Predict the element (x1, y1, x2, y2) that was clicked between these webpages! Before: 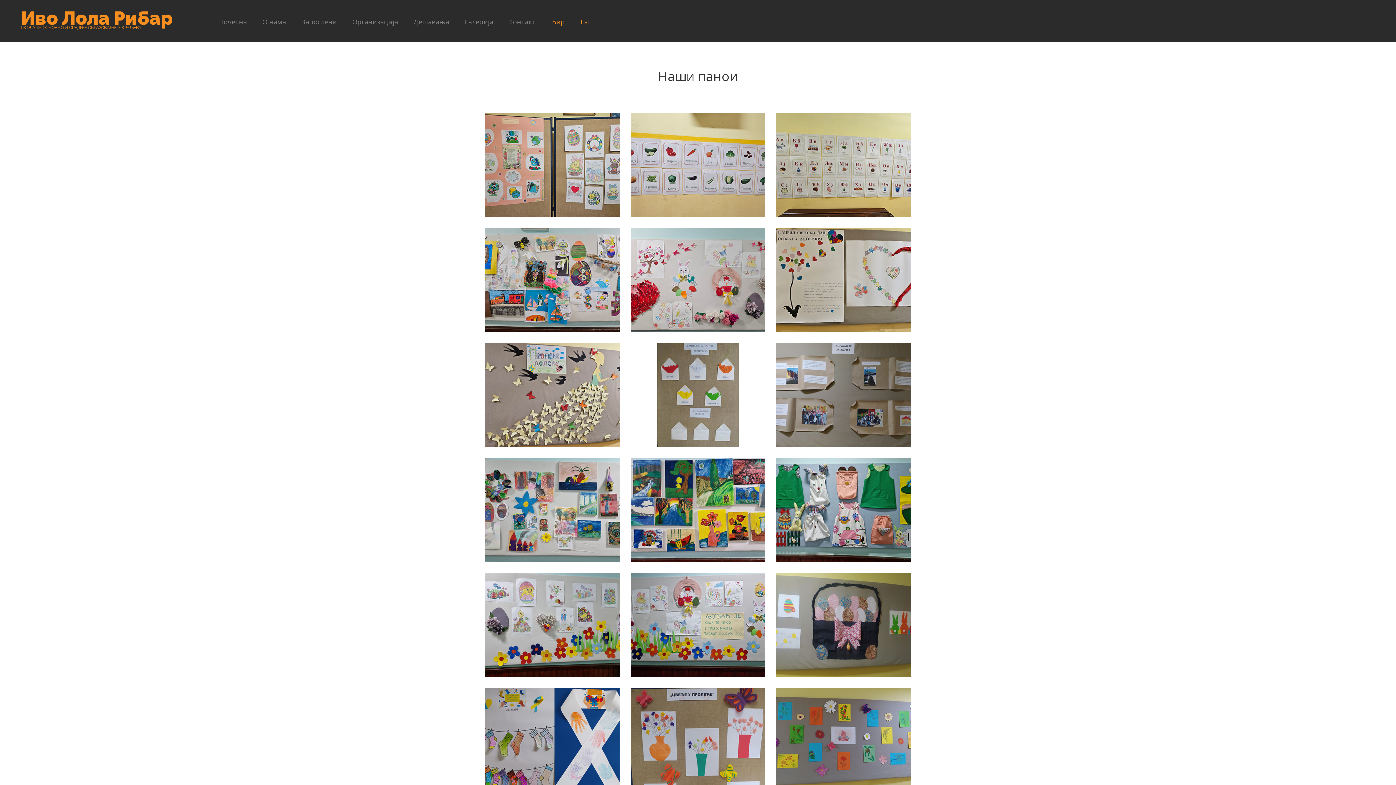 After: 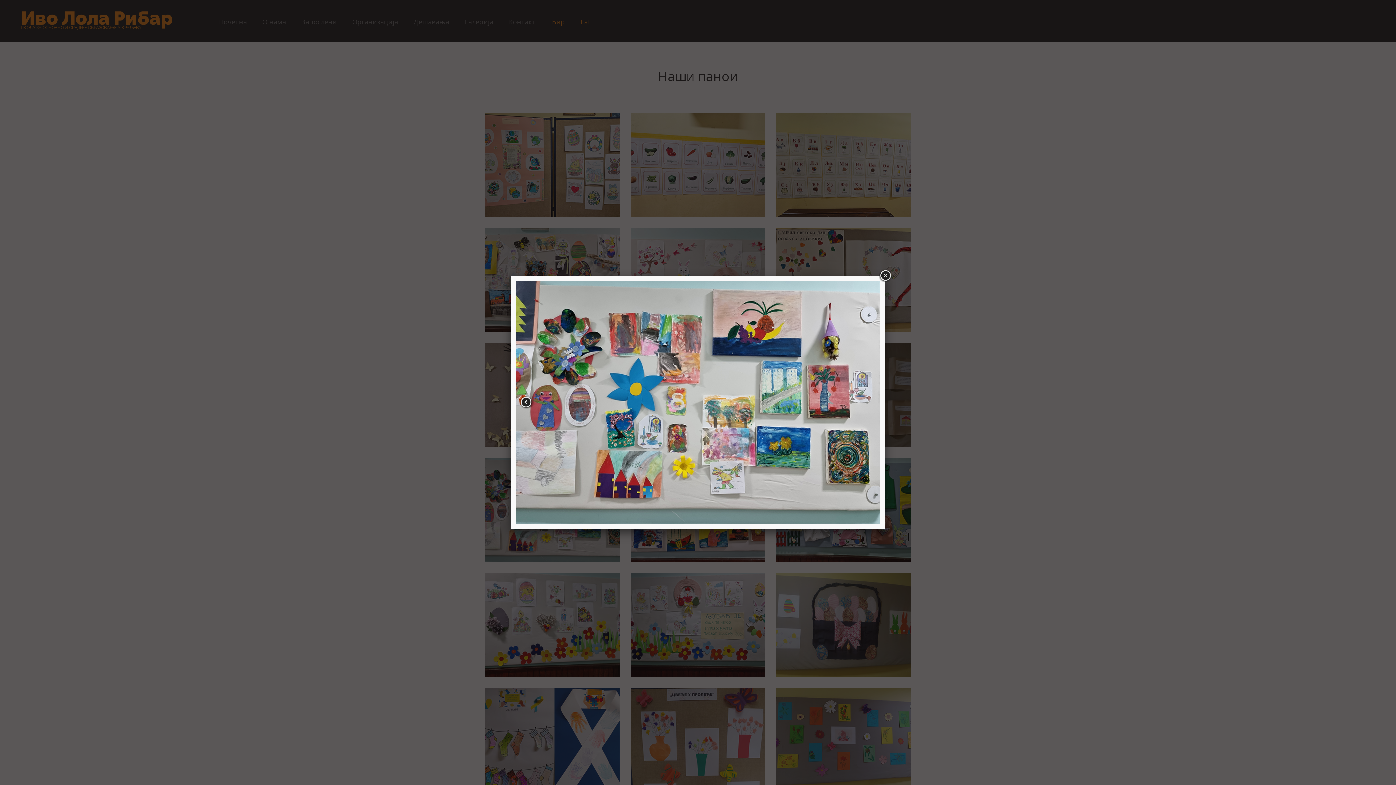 Action: bbox: (485, 458, 620, 562)